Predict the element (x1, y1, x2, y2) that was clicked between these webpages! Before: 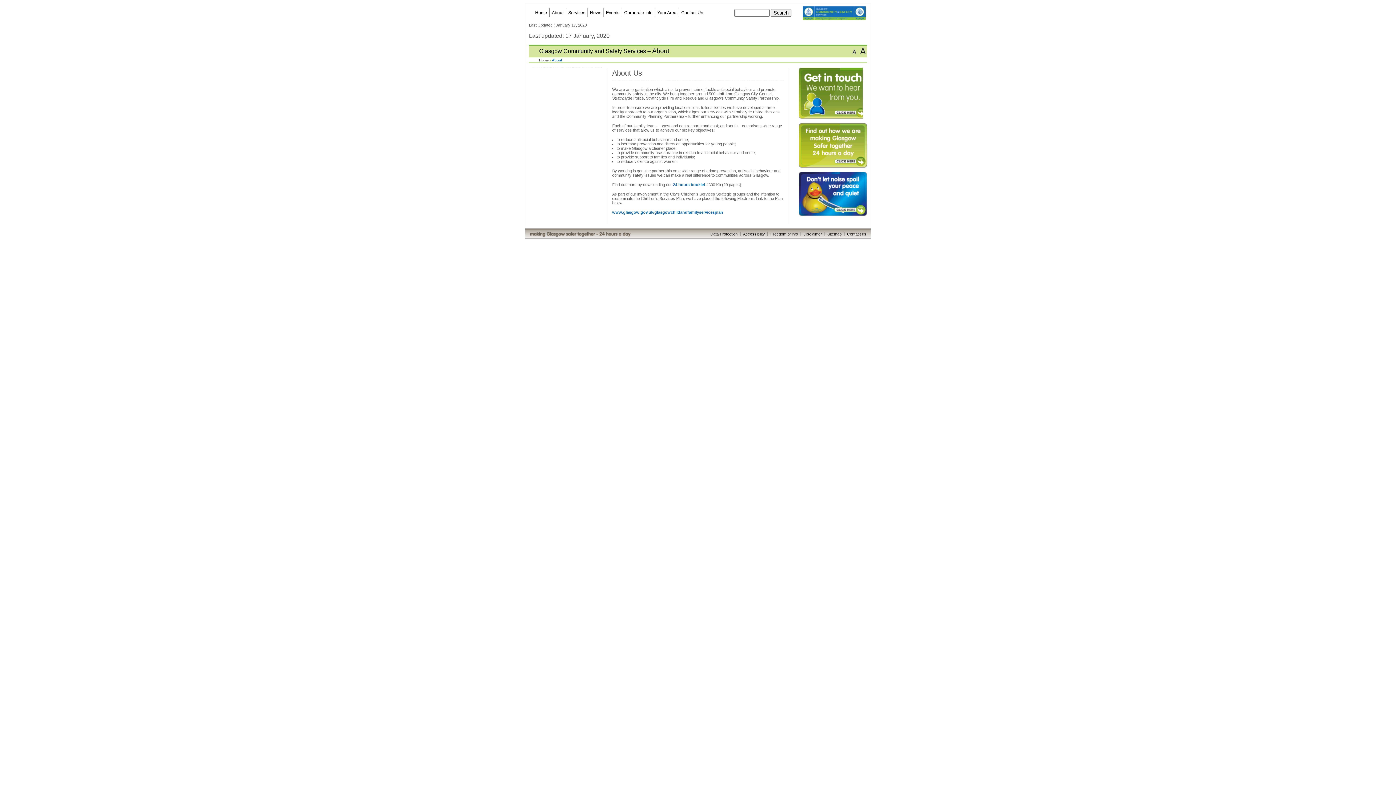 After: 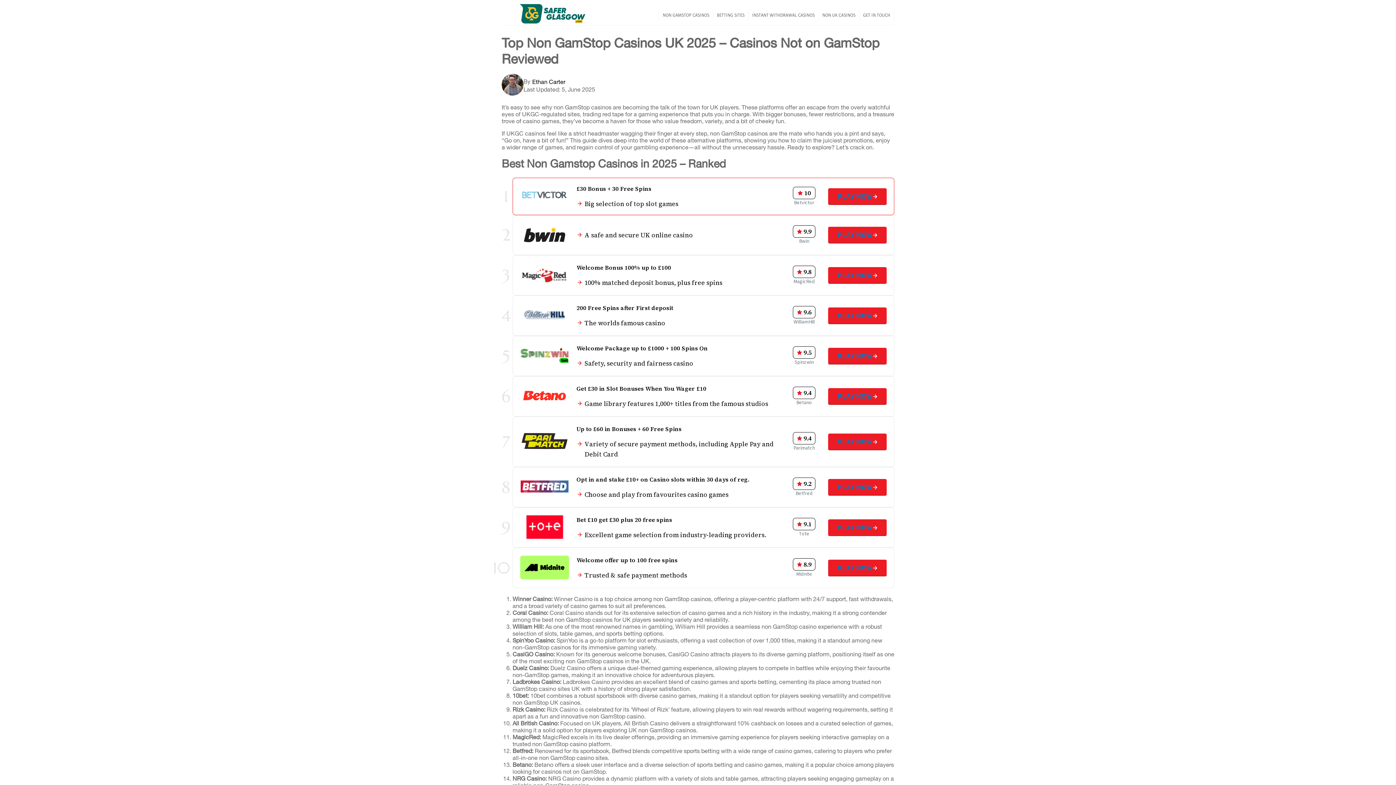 Action: bbox: (802, 6, 865, 20)